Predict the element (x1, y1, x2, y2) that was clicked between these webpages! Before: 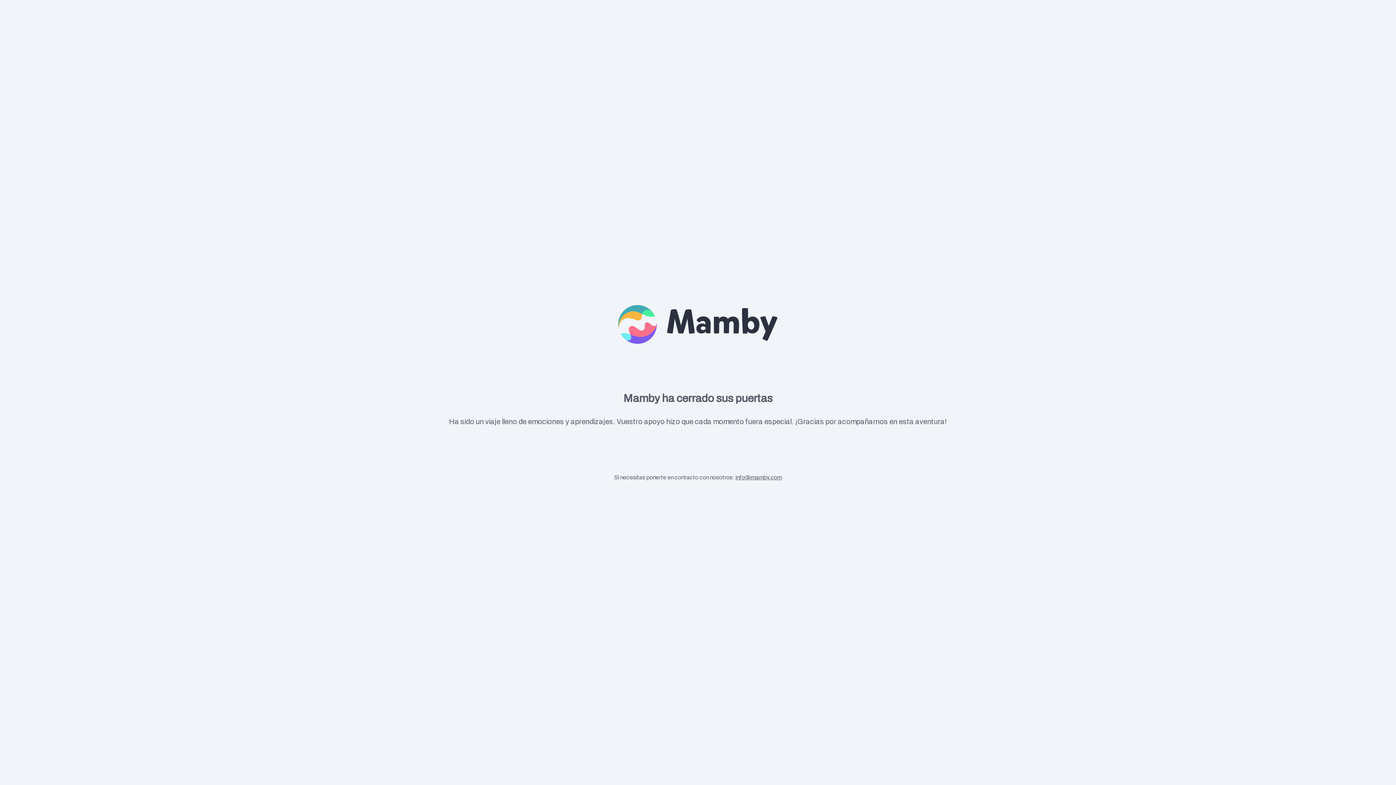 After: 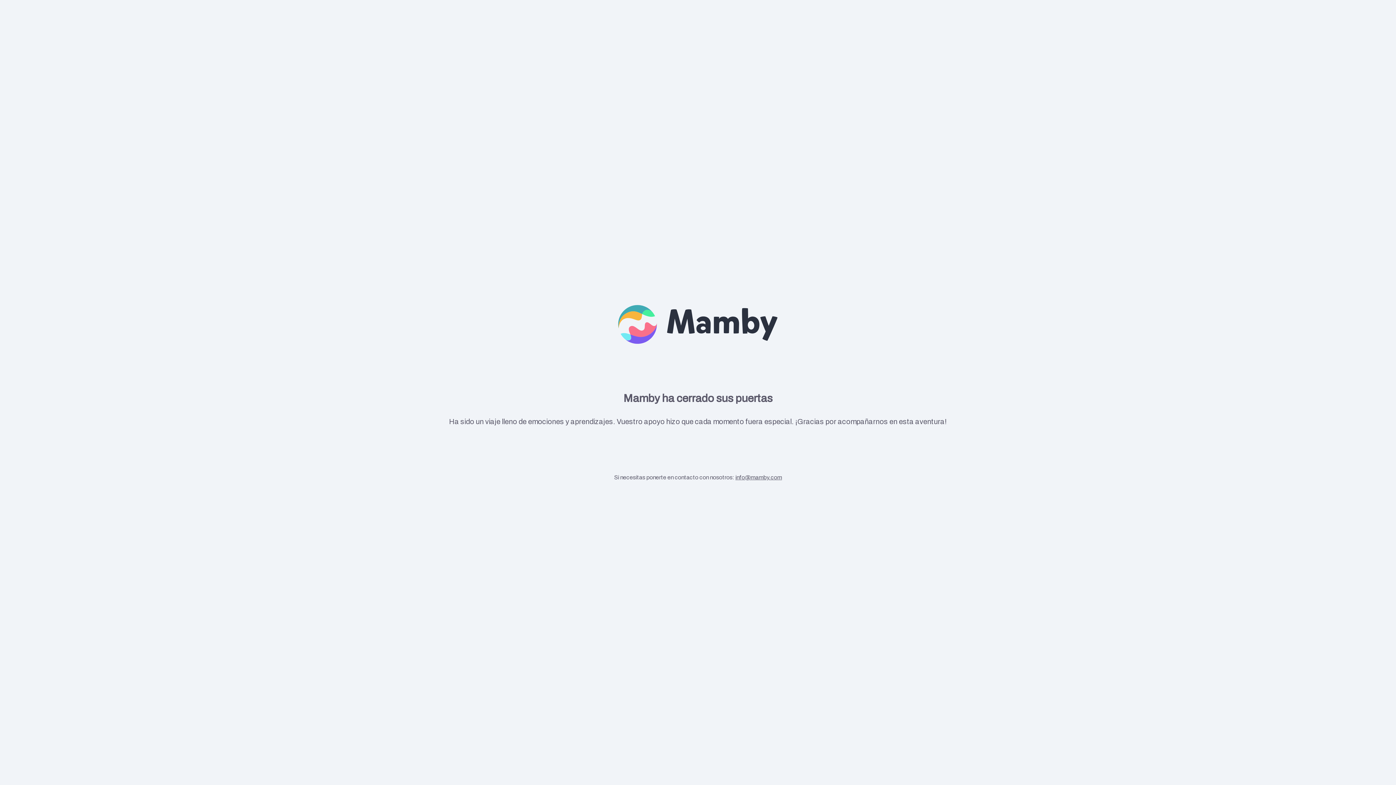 Action: label: info@mamby.com bbox: (735, 474, 782, 480)